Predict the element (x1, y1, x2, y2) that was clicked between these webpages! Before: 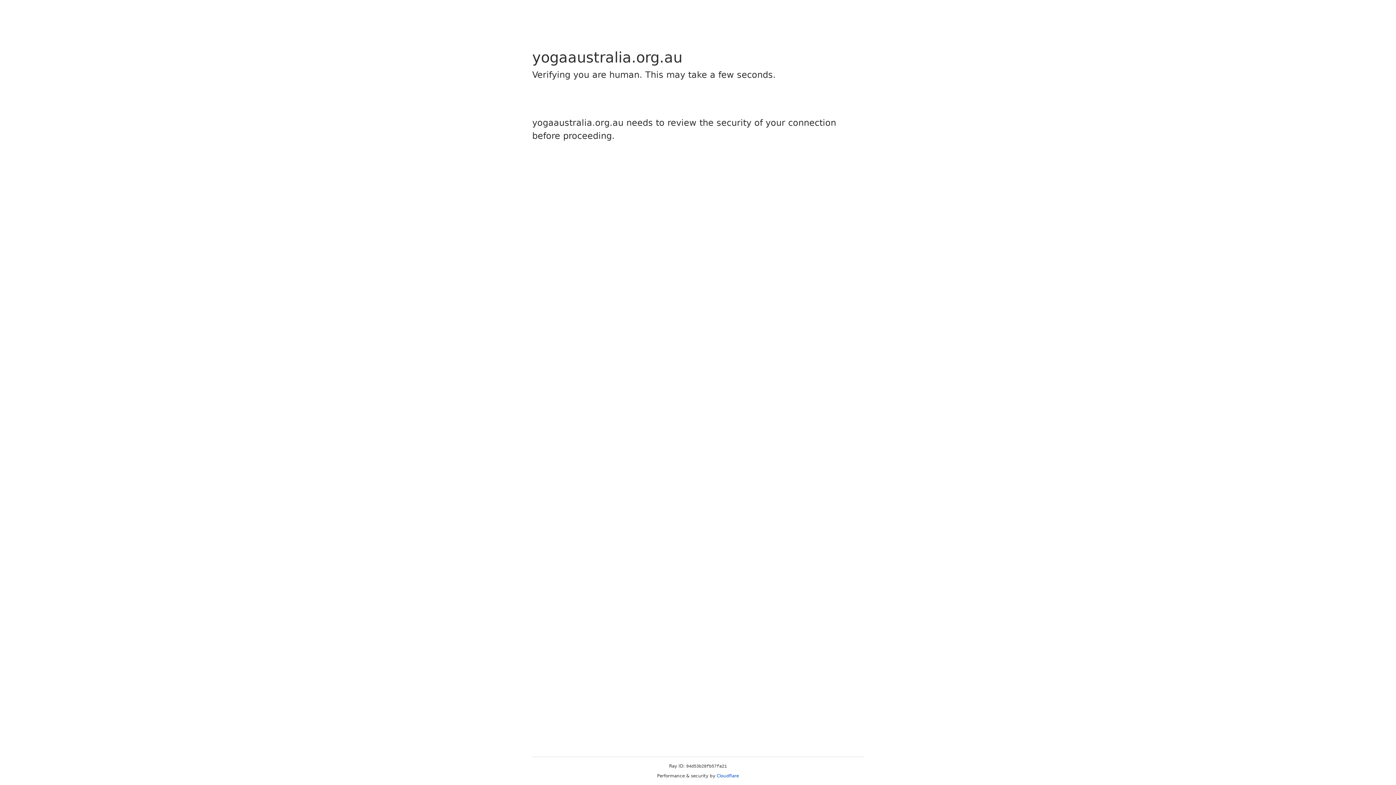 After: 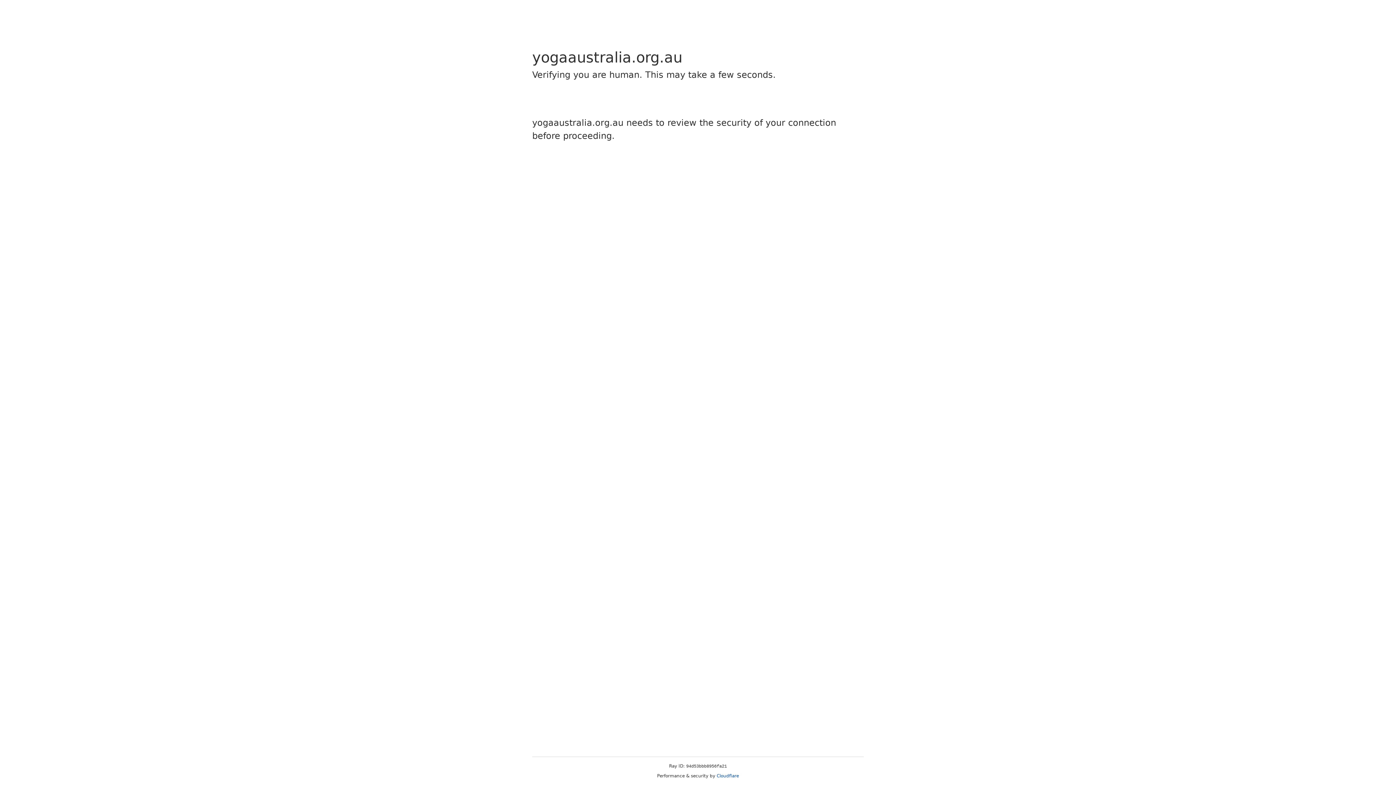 Action: bbox: (716, 773, 739, 778) label: Cloudflare